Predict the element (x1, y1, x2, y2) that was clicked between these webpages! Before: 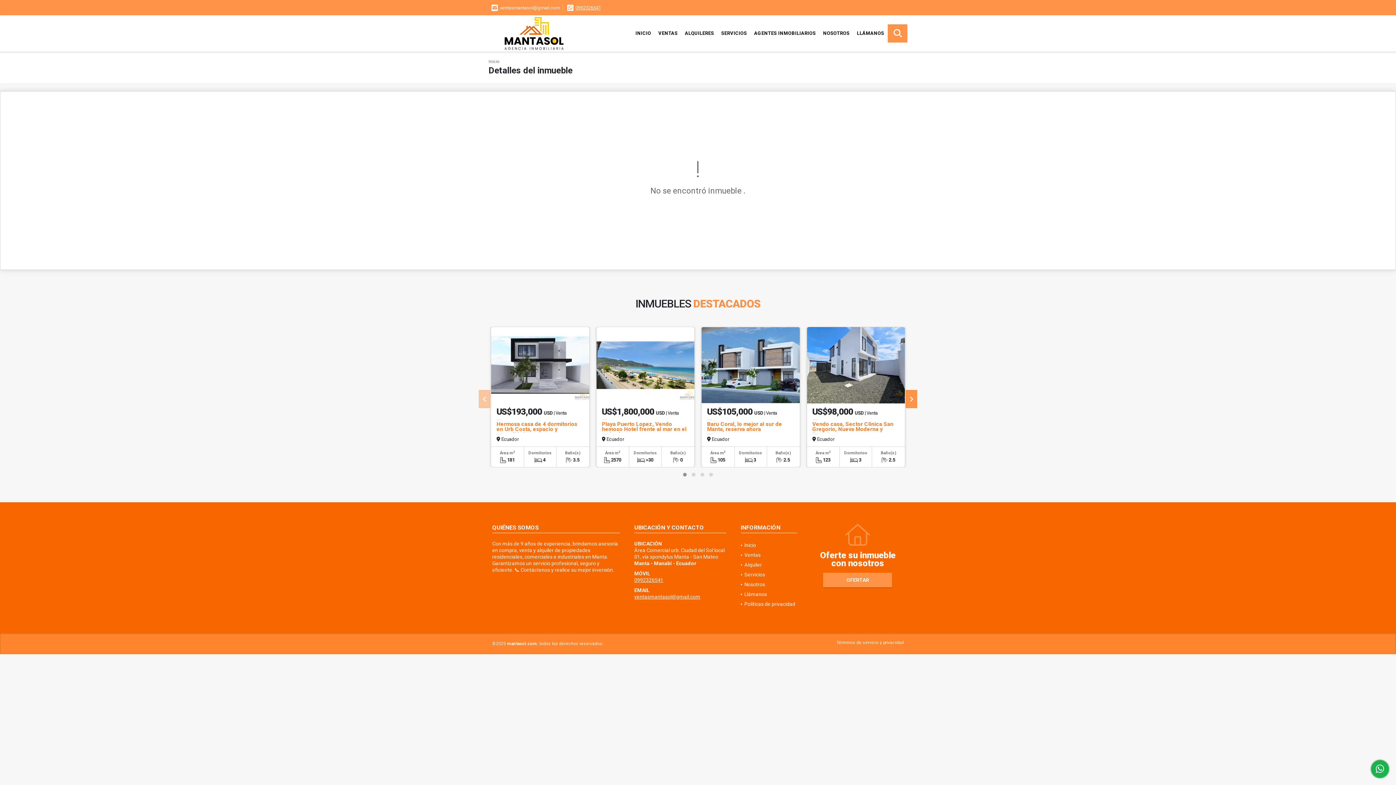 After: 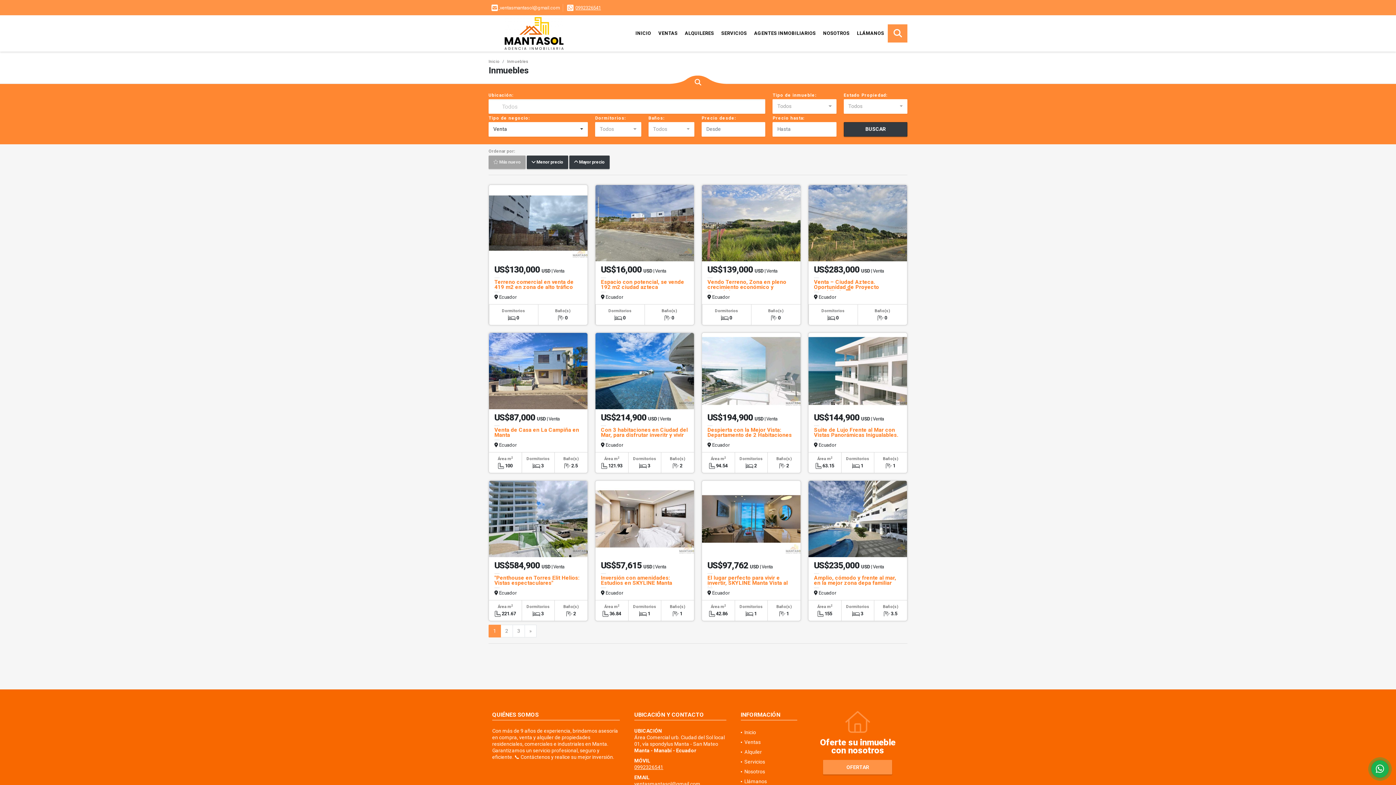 Action: bbox: (654, 24, 681, 42) label: VENTAS